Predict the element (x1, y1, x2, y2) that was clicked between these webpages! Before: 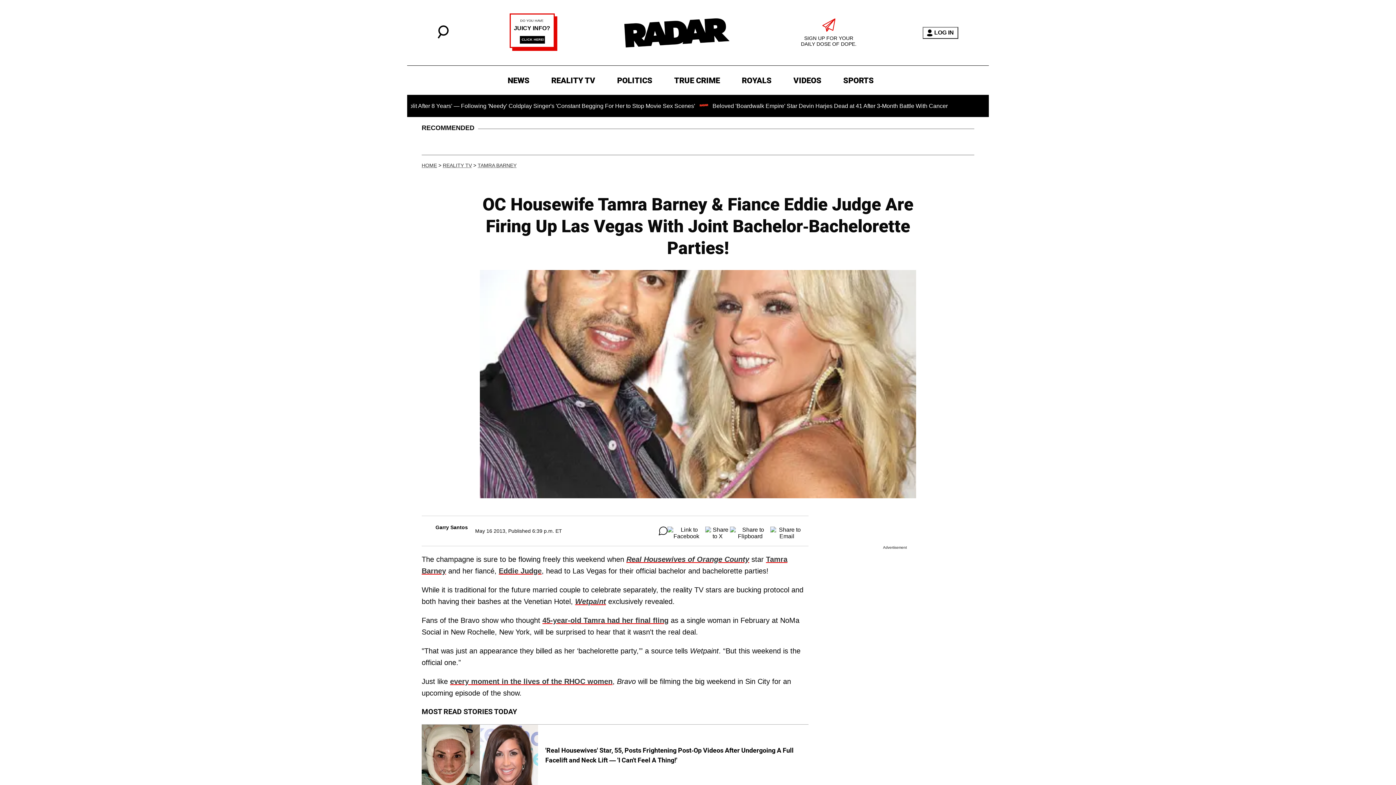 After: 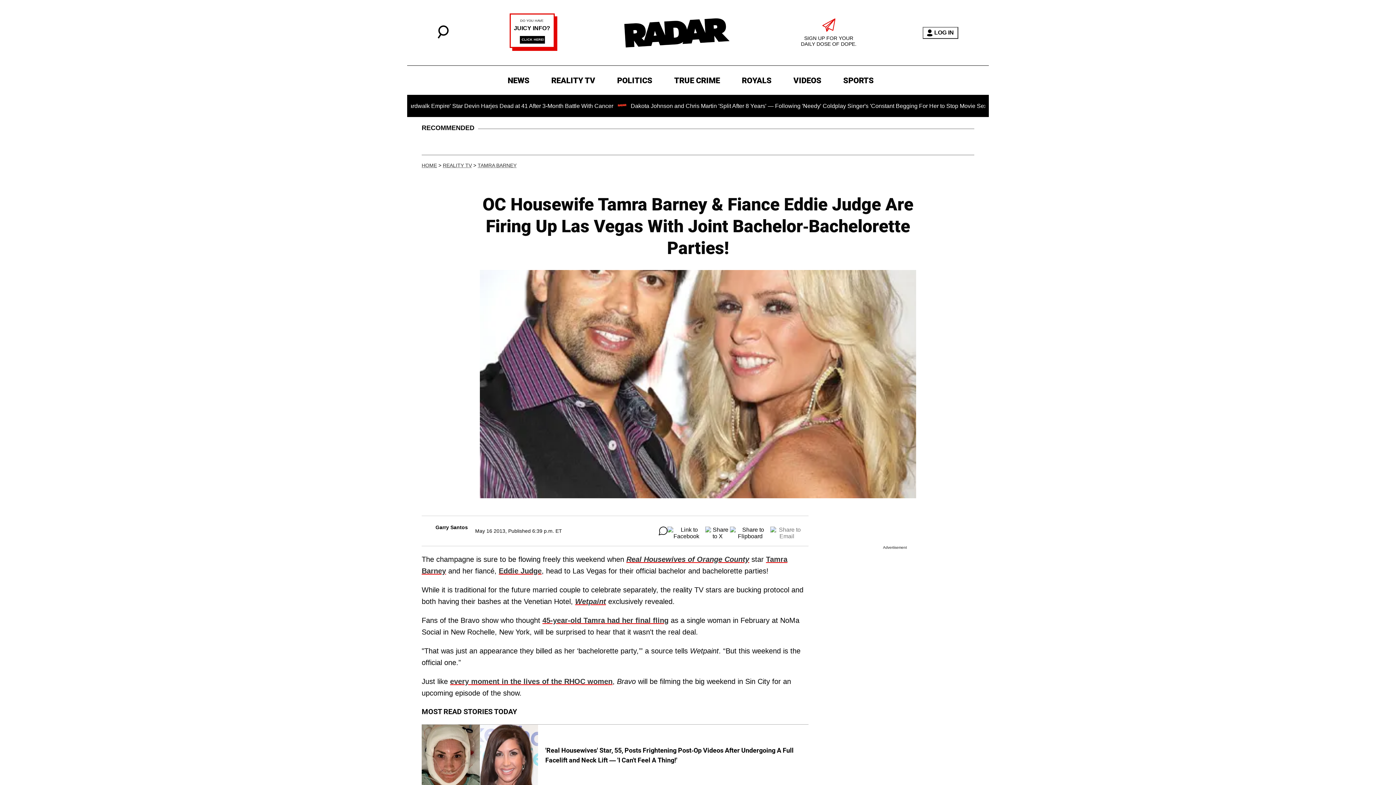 Action: bbox: (770, 527, 803, 535)